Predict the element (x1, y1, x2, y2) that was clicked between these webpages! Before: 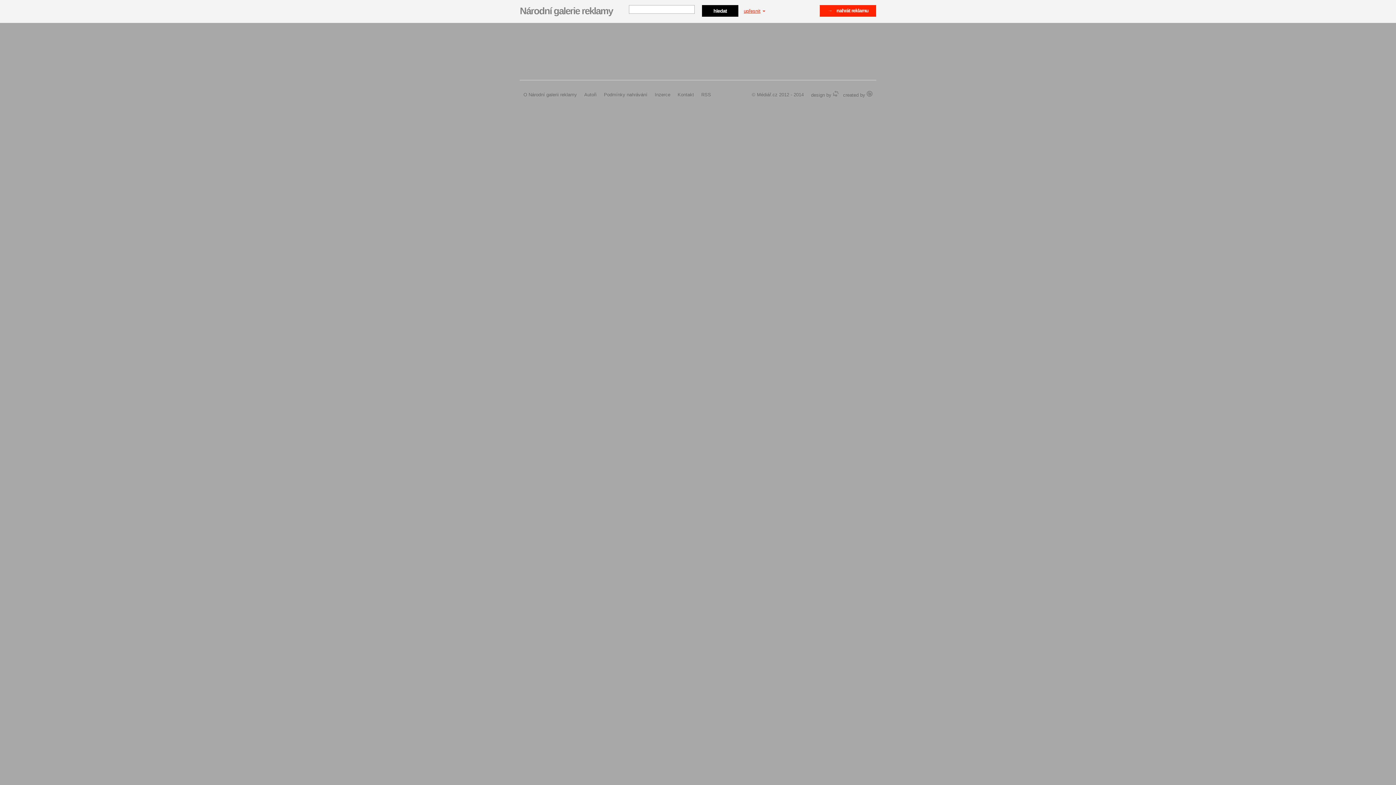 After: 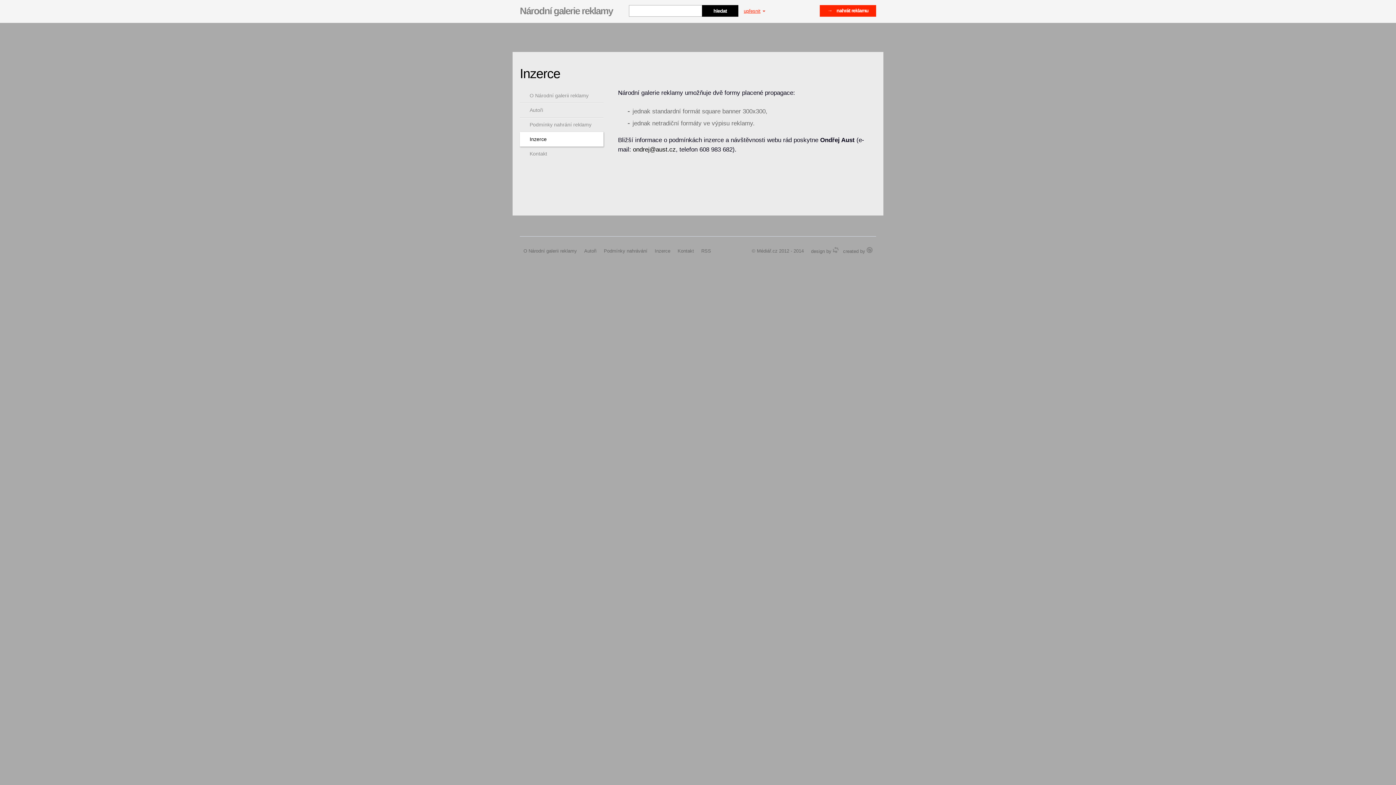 Action: label: Inzerce bbox: (654, 92, 670, 97)